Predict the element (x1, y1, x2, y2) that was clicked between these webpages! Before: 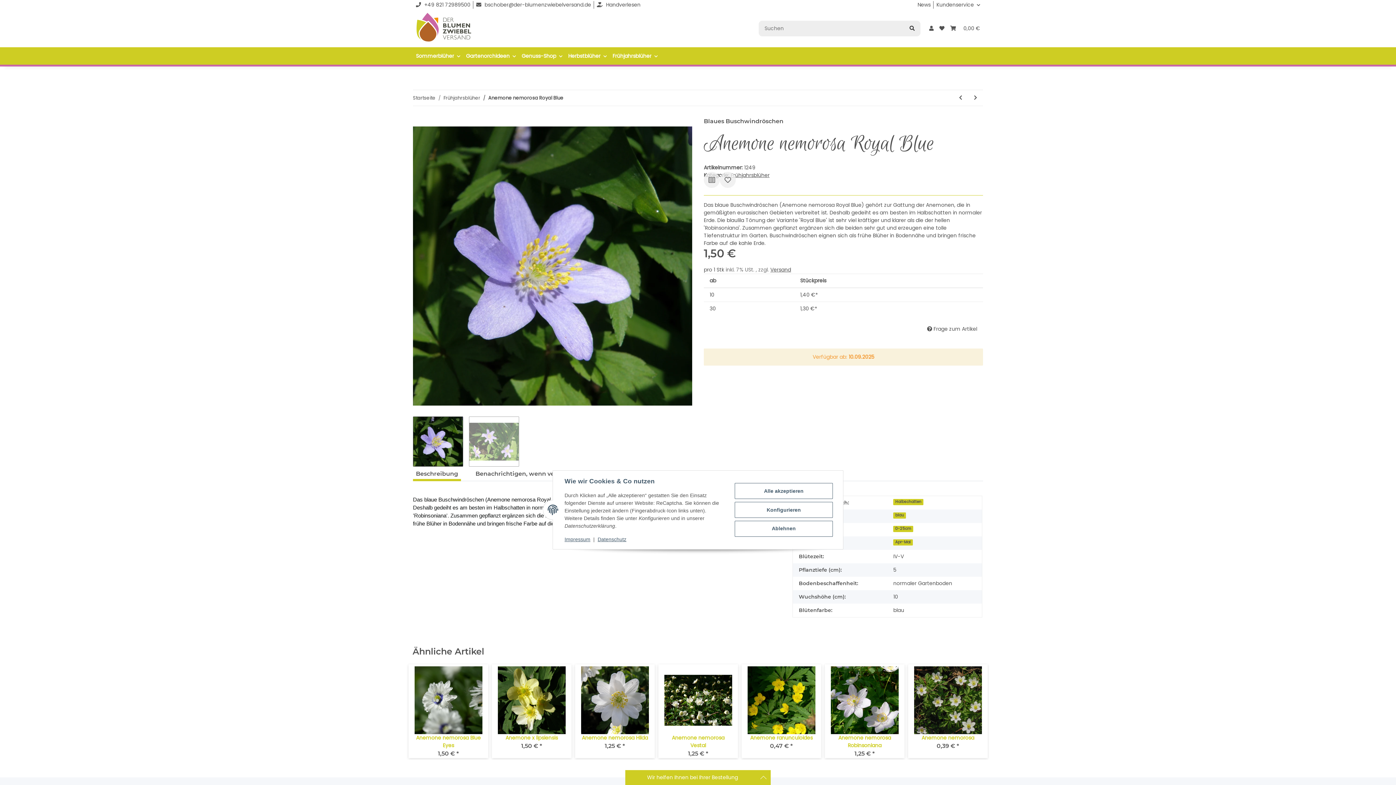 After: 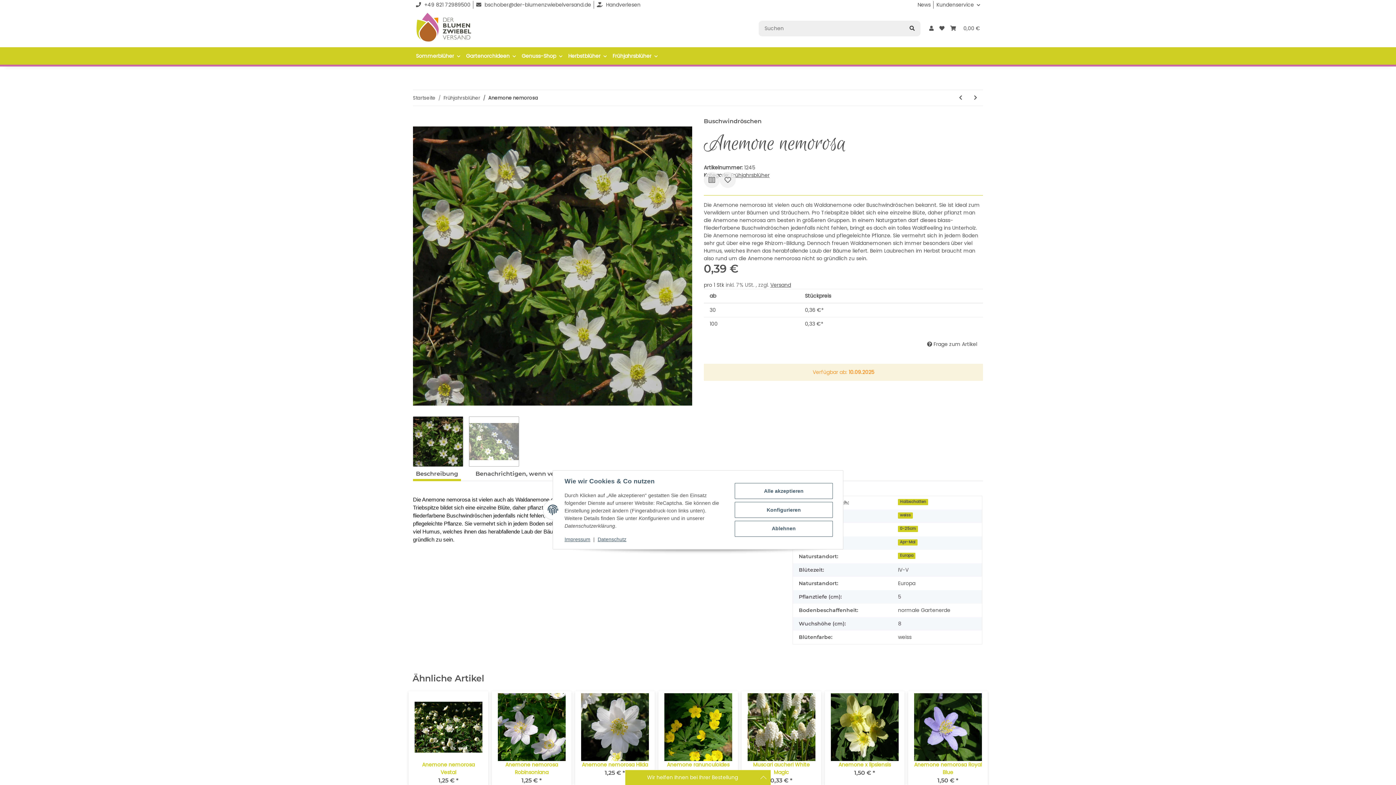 Action: bbox: (914, 666, 982, 734)